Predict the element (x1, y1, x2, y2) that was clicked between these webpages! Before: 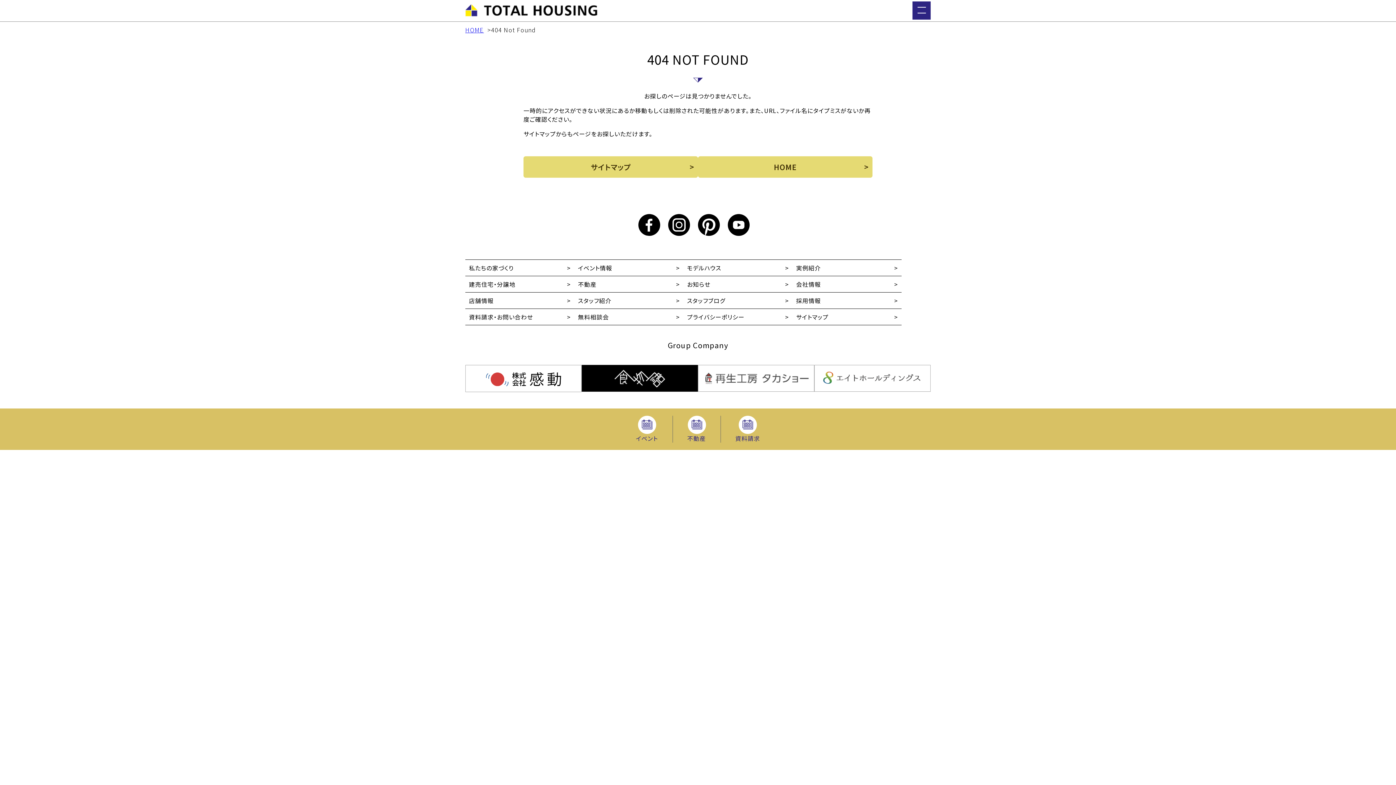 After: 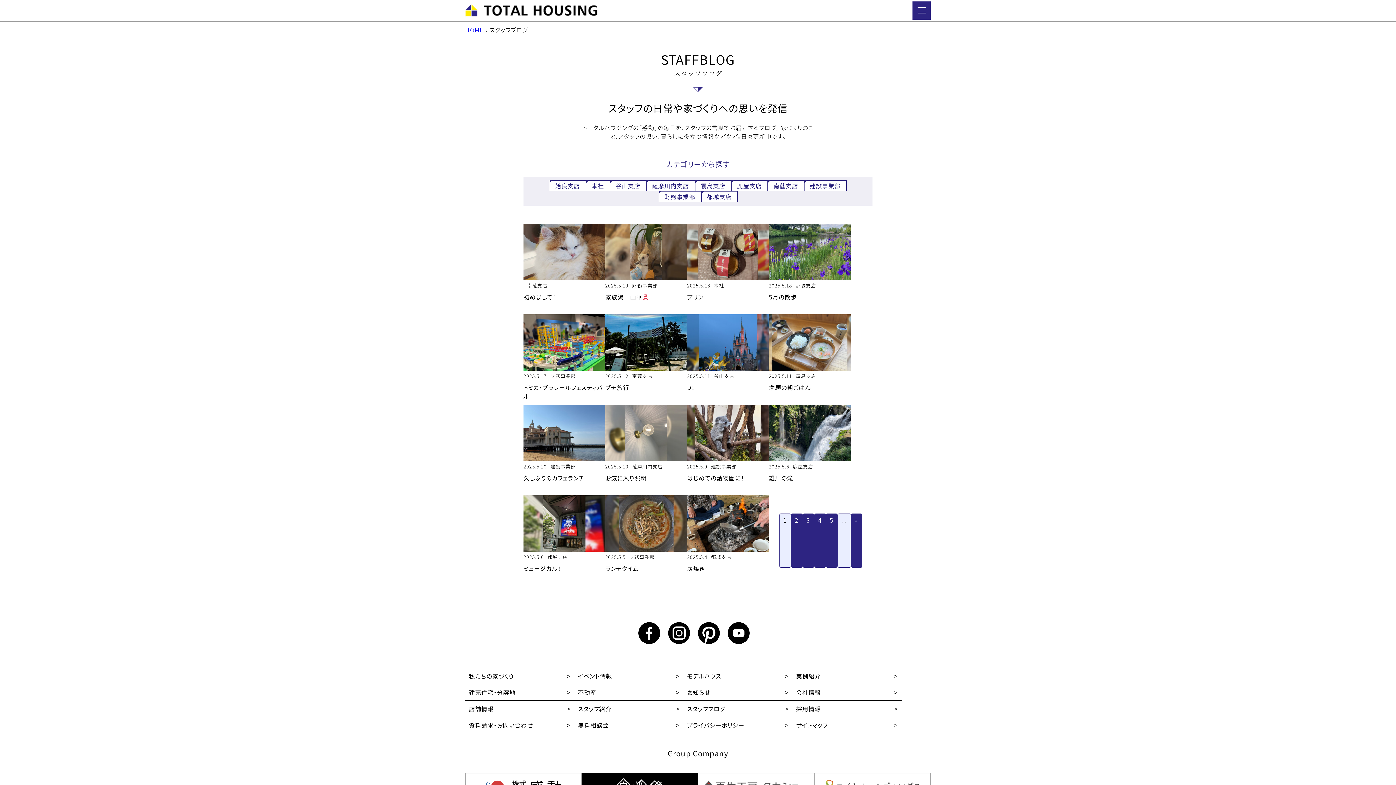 Action: bbox: (683, 292, 792, 308) label: スタッフブログ